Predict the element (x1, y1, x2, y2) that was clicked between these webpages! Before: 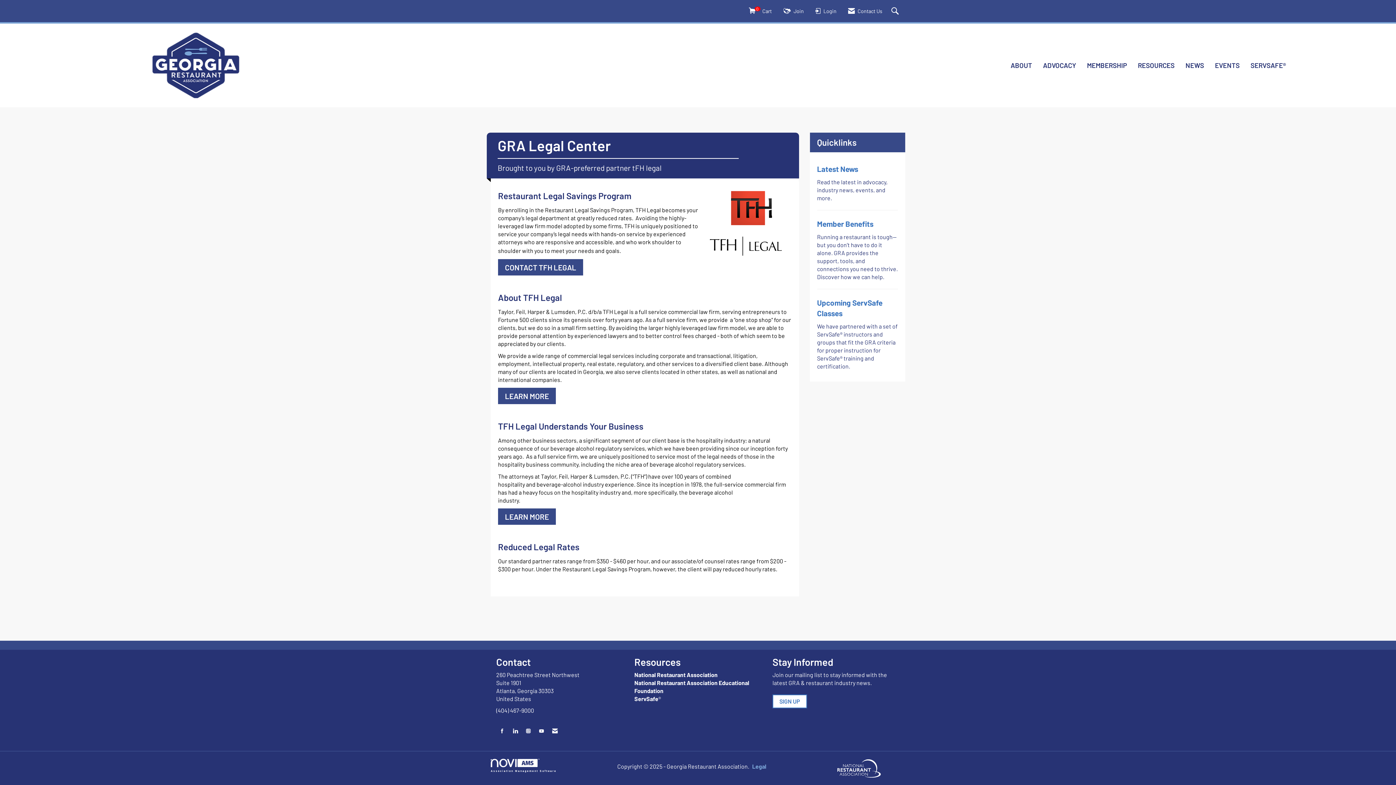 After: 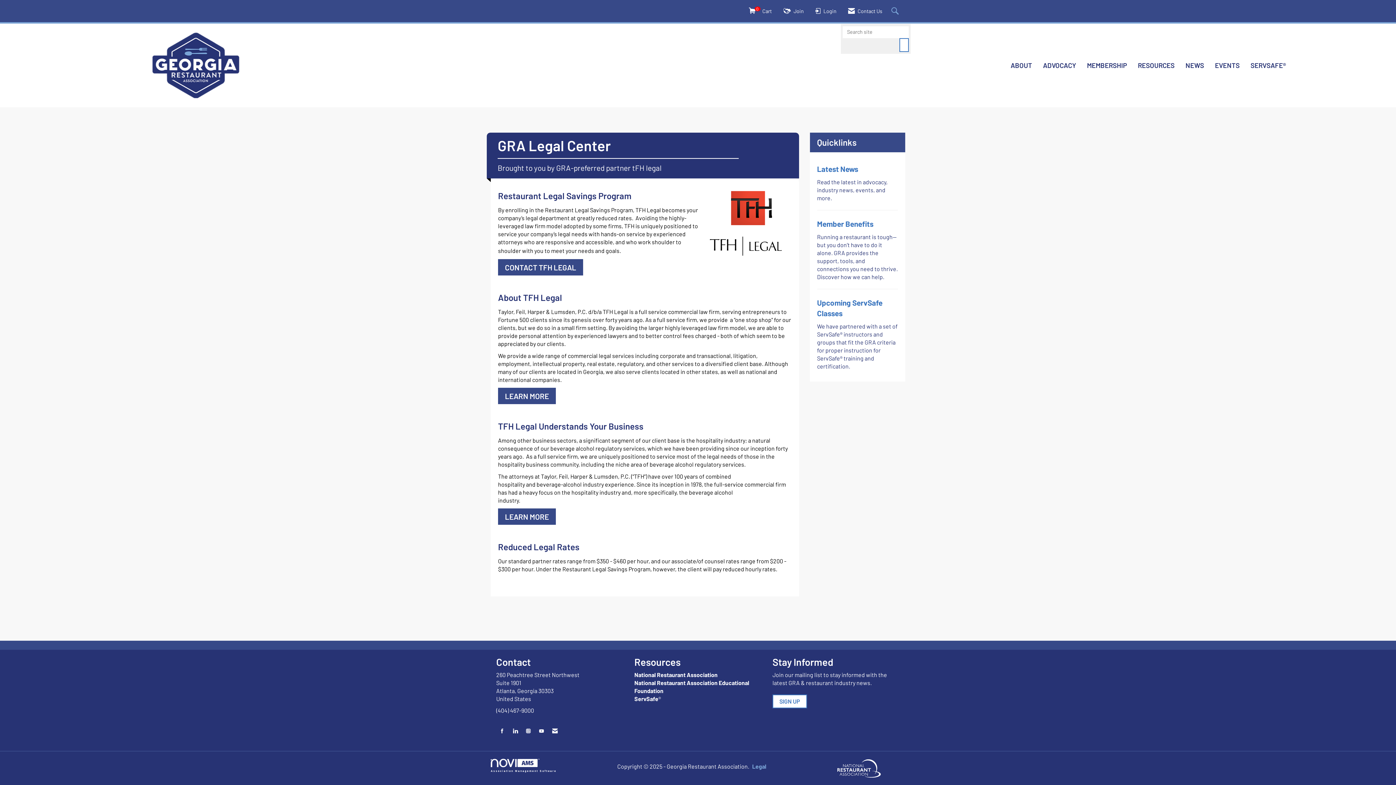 Action: bbox: (891, 6, 900, 15) label: Search Site